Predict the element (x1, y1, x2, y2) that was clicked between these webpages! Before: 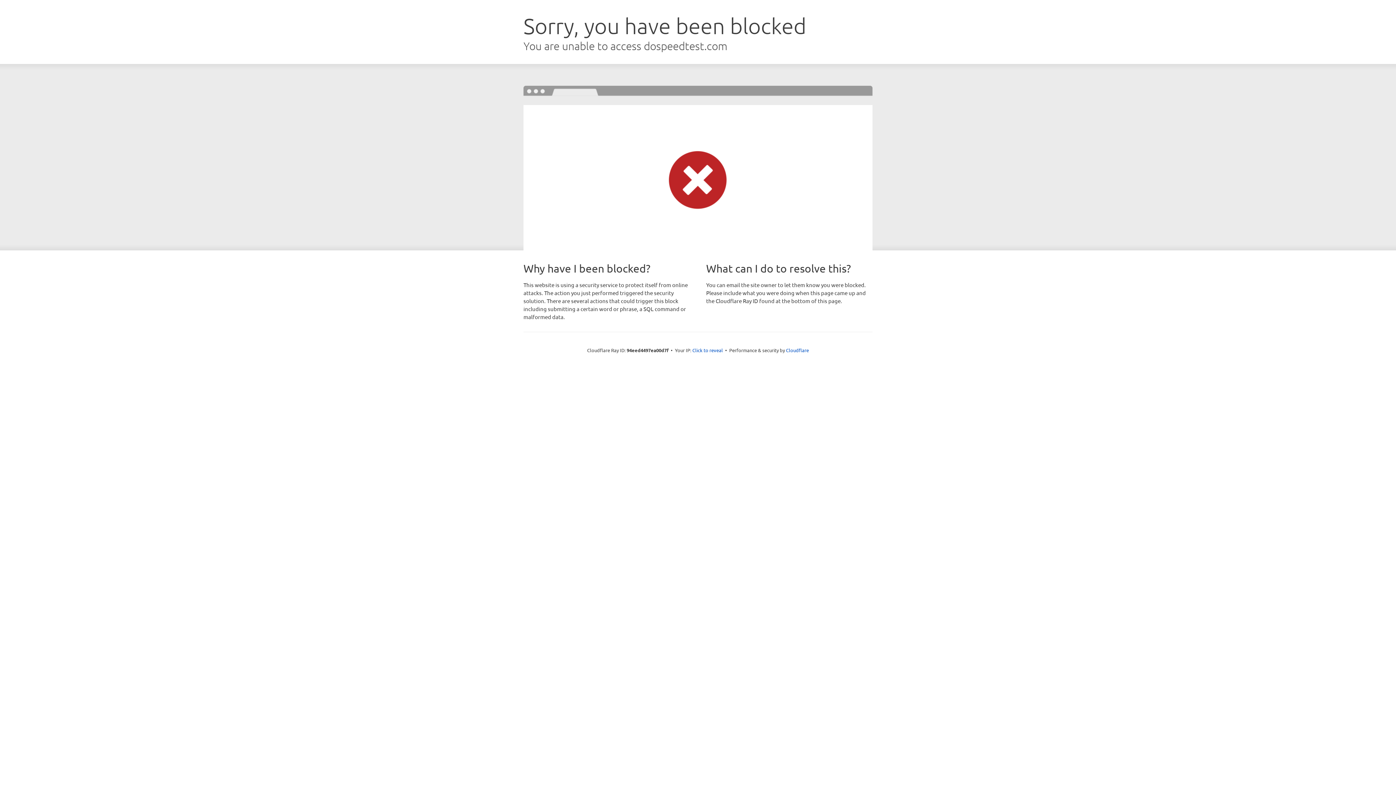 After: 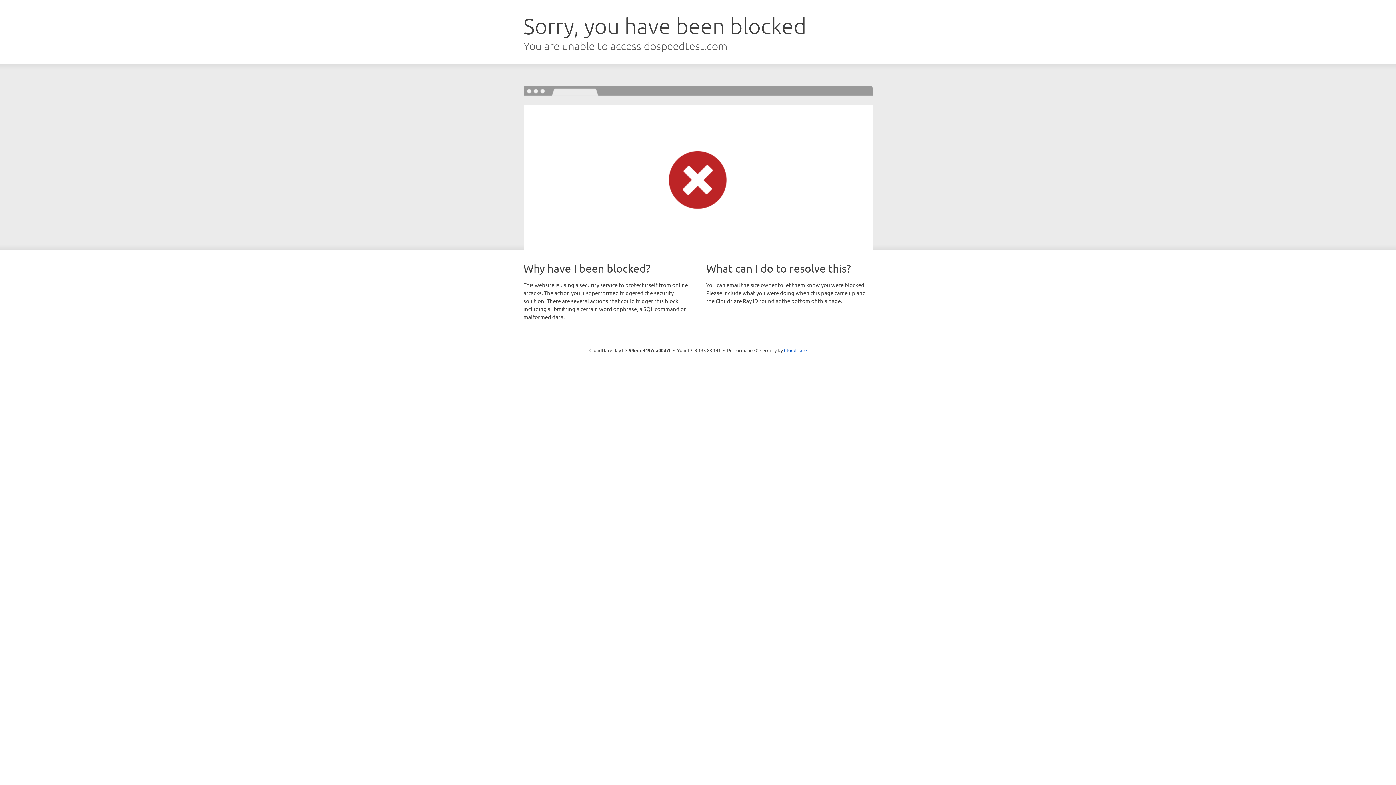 Action: label: Click to reveal bbox: (692, 346, 723, 353)